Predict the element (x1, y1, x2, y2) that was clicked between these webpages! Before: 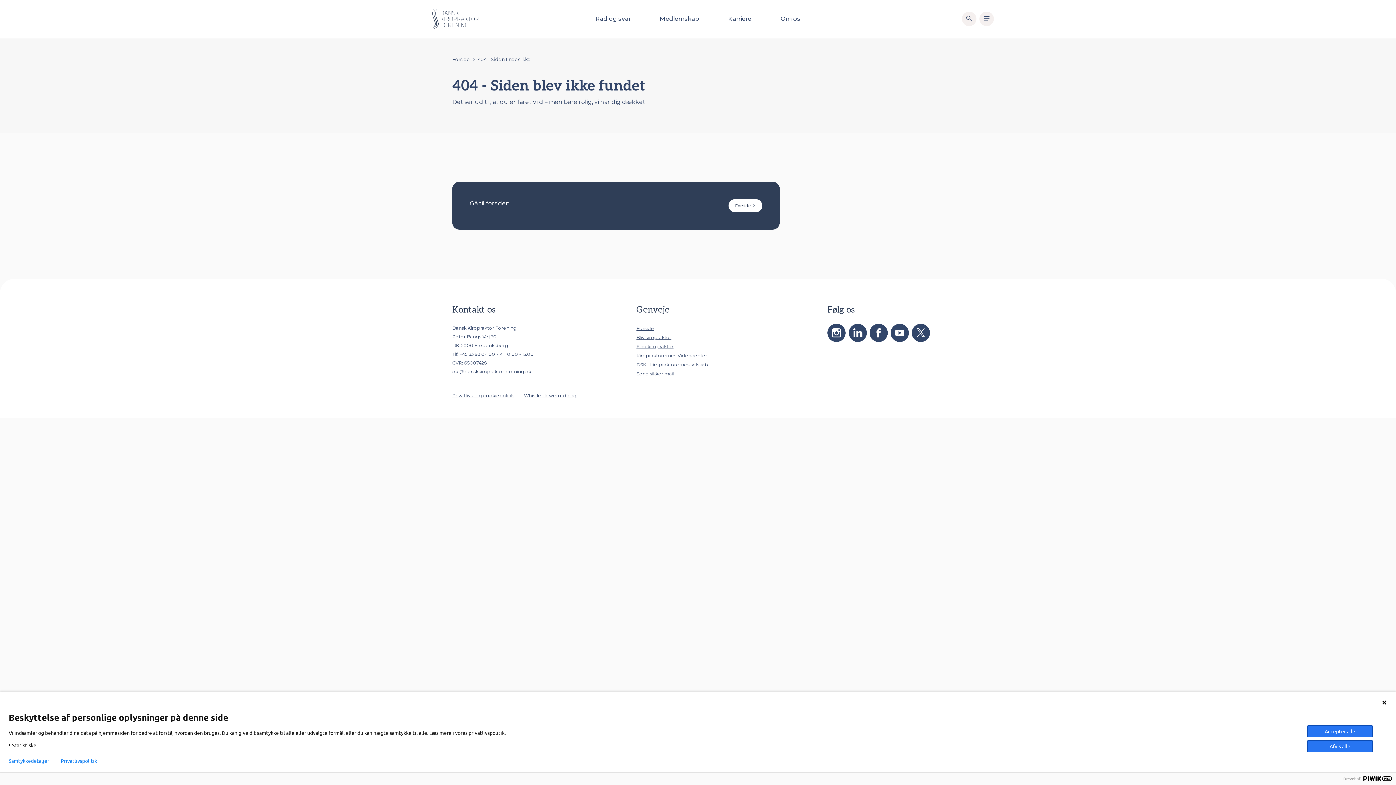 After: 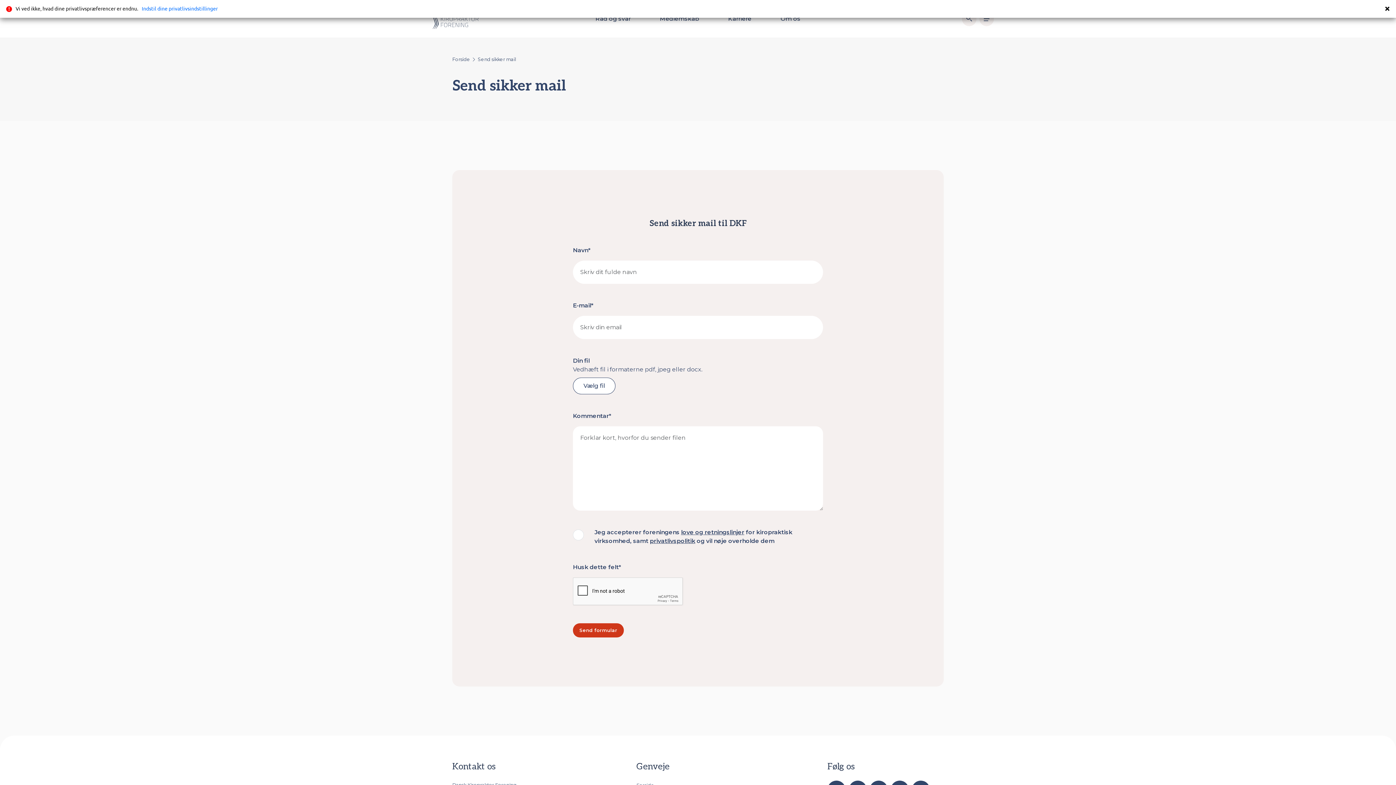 Action: label: Send sikker mail bbox: (636, 371, 674, 376)